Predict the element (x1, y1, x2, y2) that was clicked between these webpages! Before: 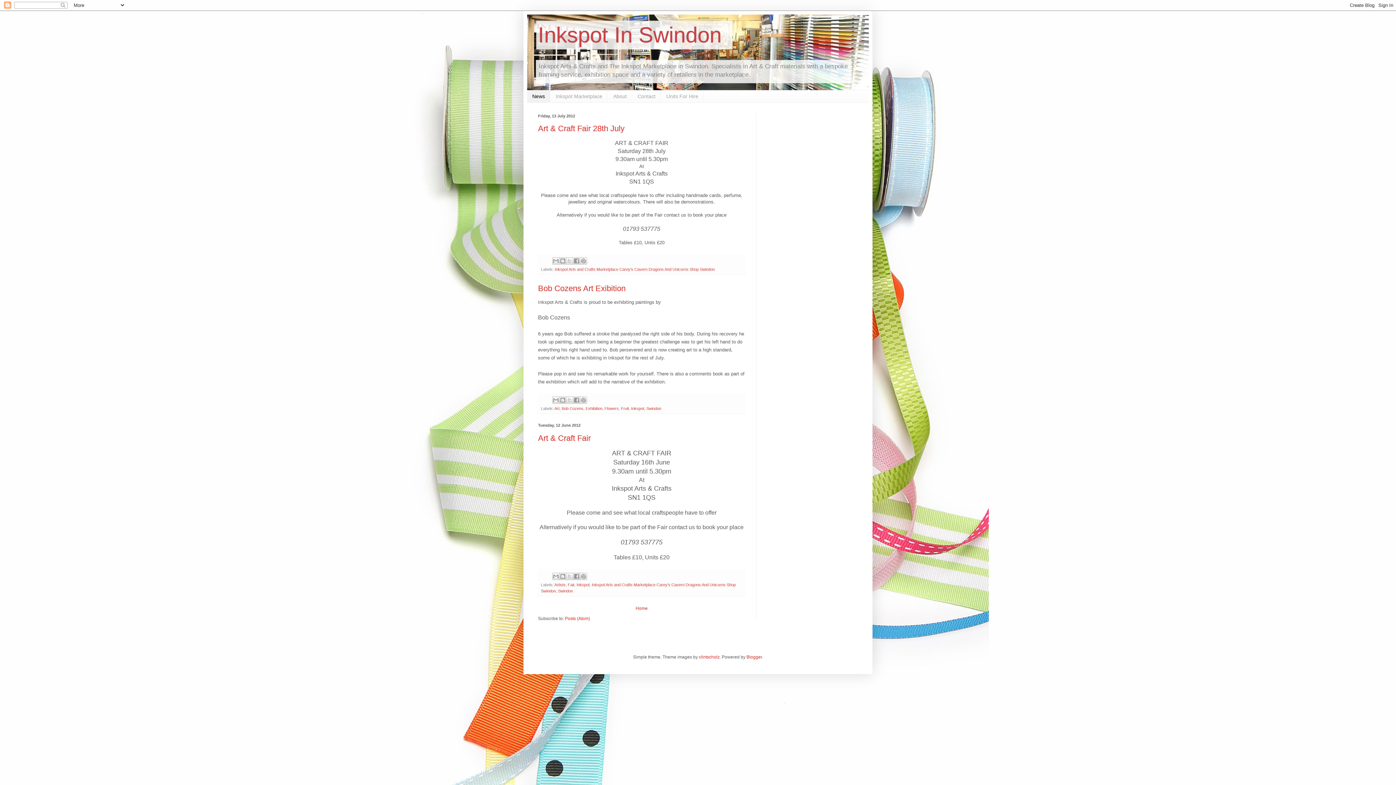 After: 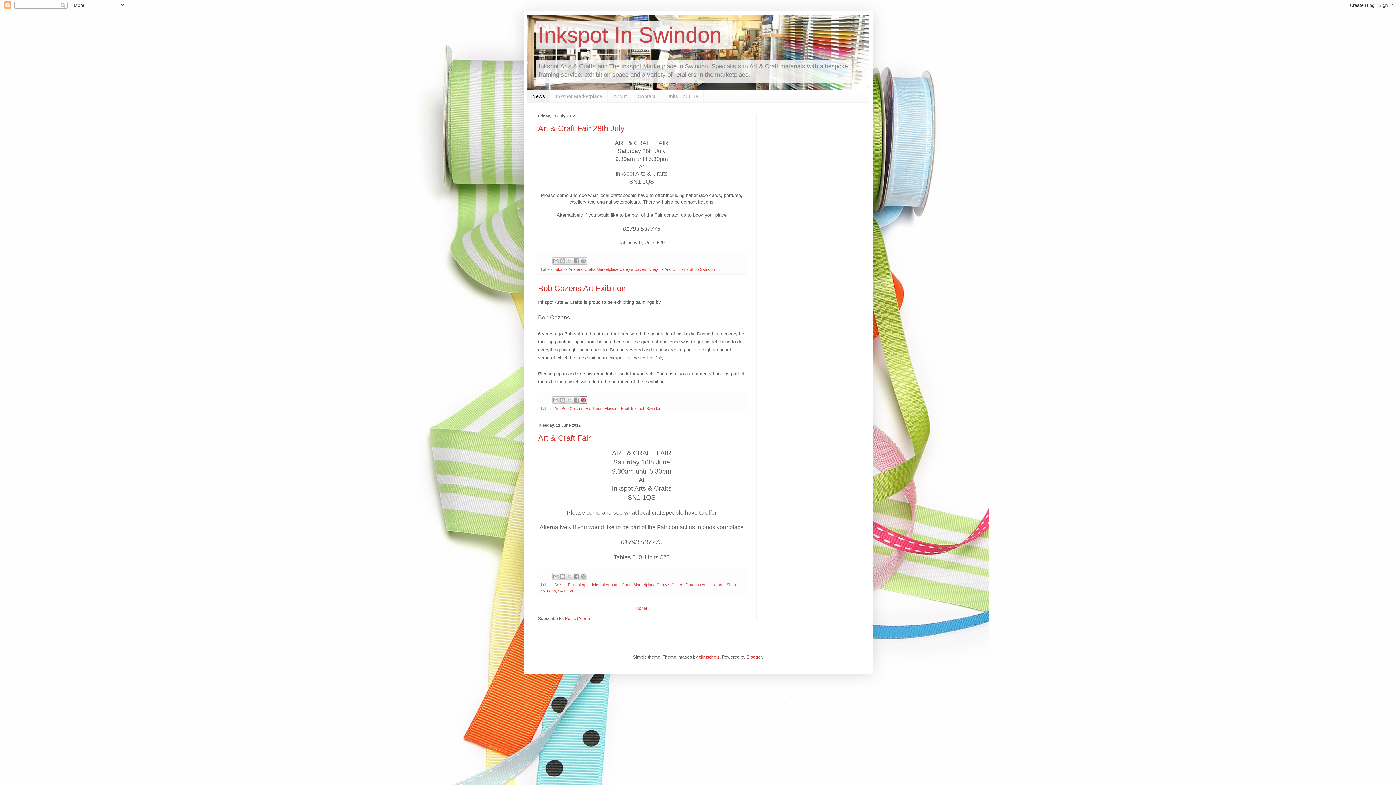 Action: bbox: (580, 396, 587, 404) label: Share to Pinterest